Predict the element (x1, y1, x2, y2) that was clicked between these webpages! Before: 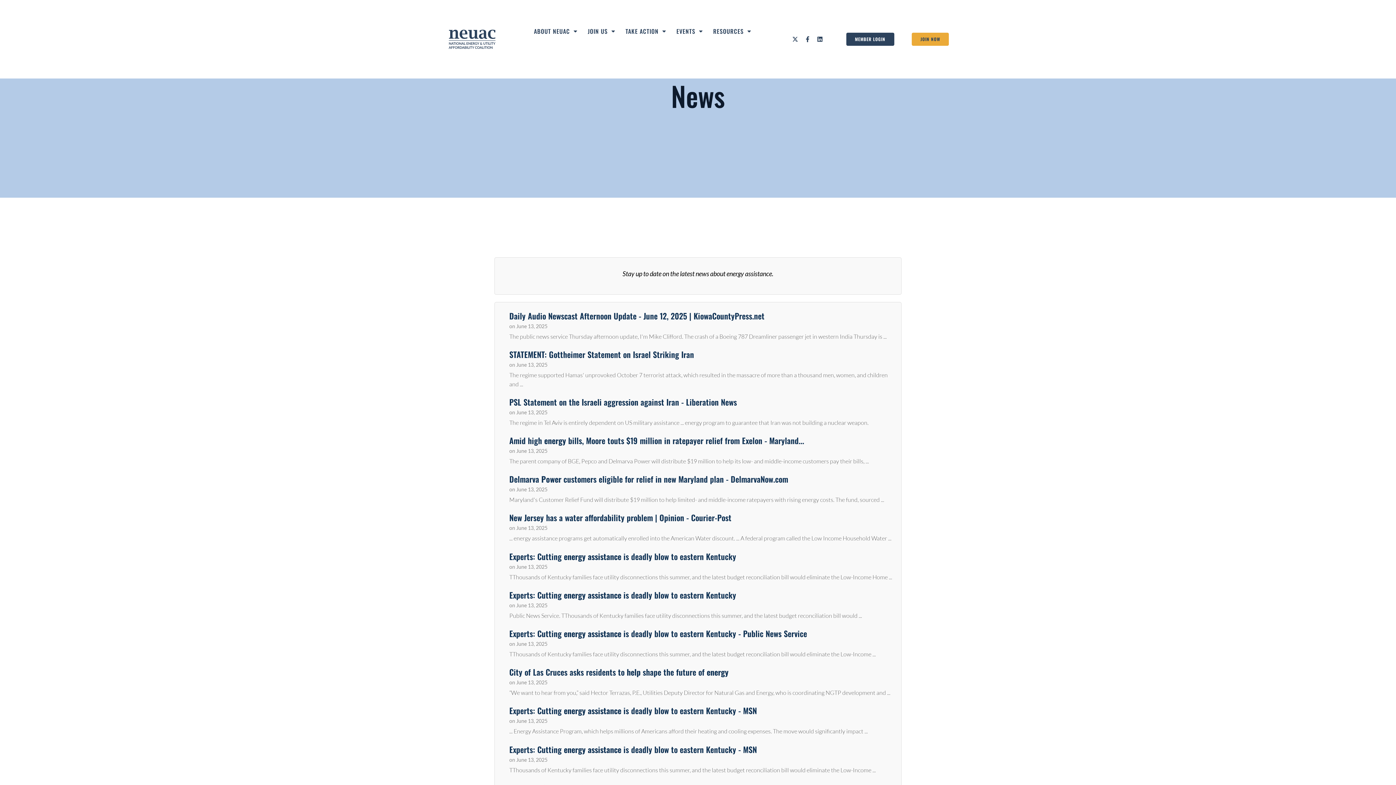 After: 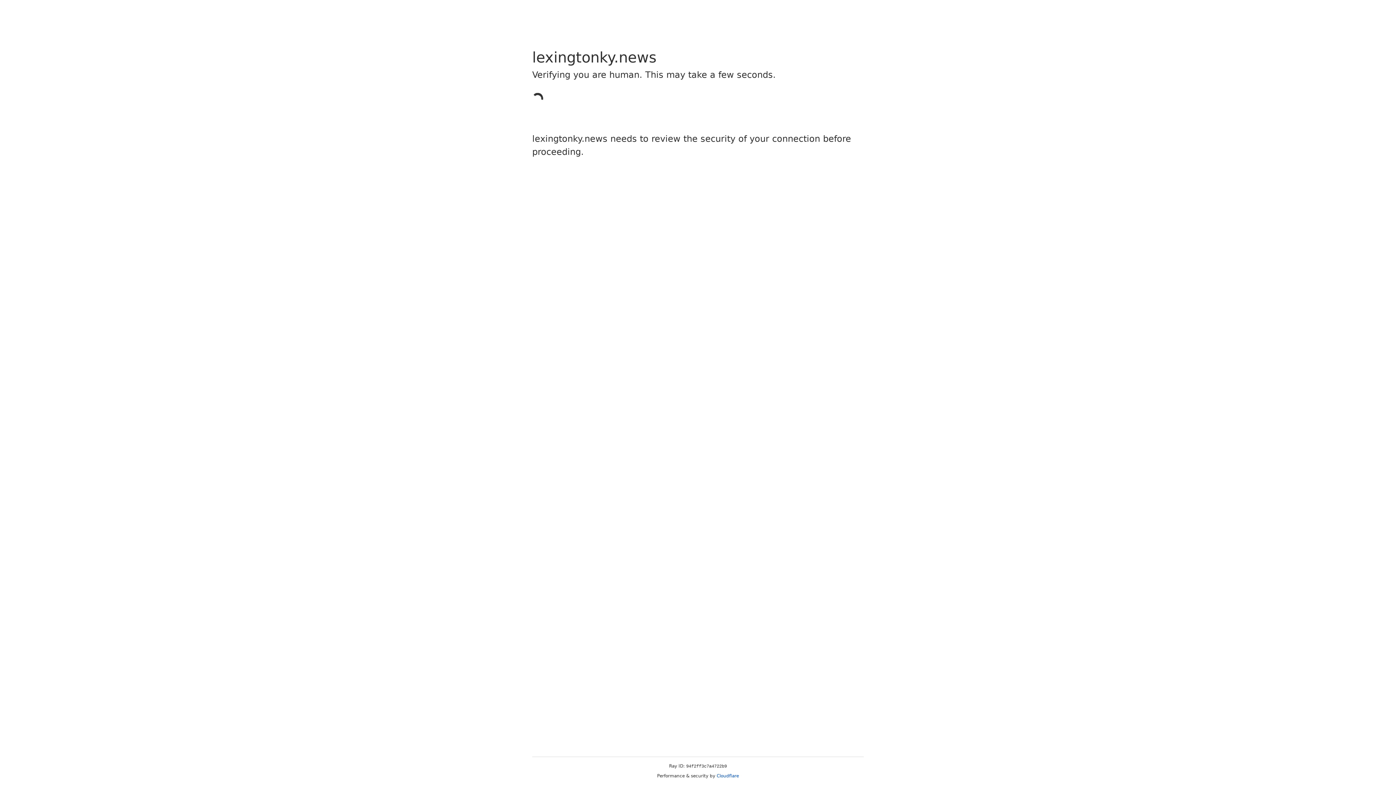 Action: bbox: (509, 550, 736, 562) label: Experts: Cutting energy assistance is deadly blow to eastern Kentucky